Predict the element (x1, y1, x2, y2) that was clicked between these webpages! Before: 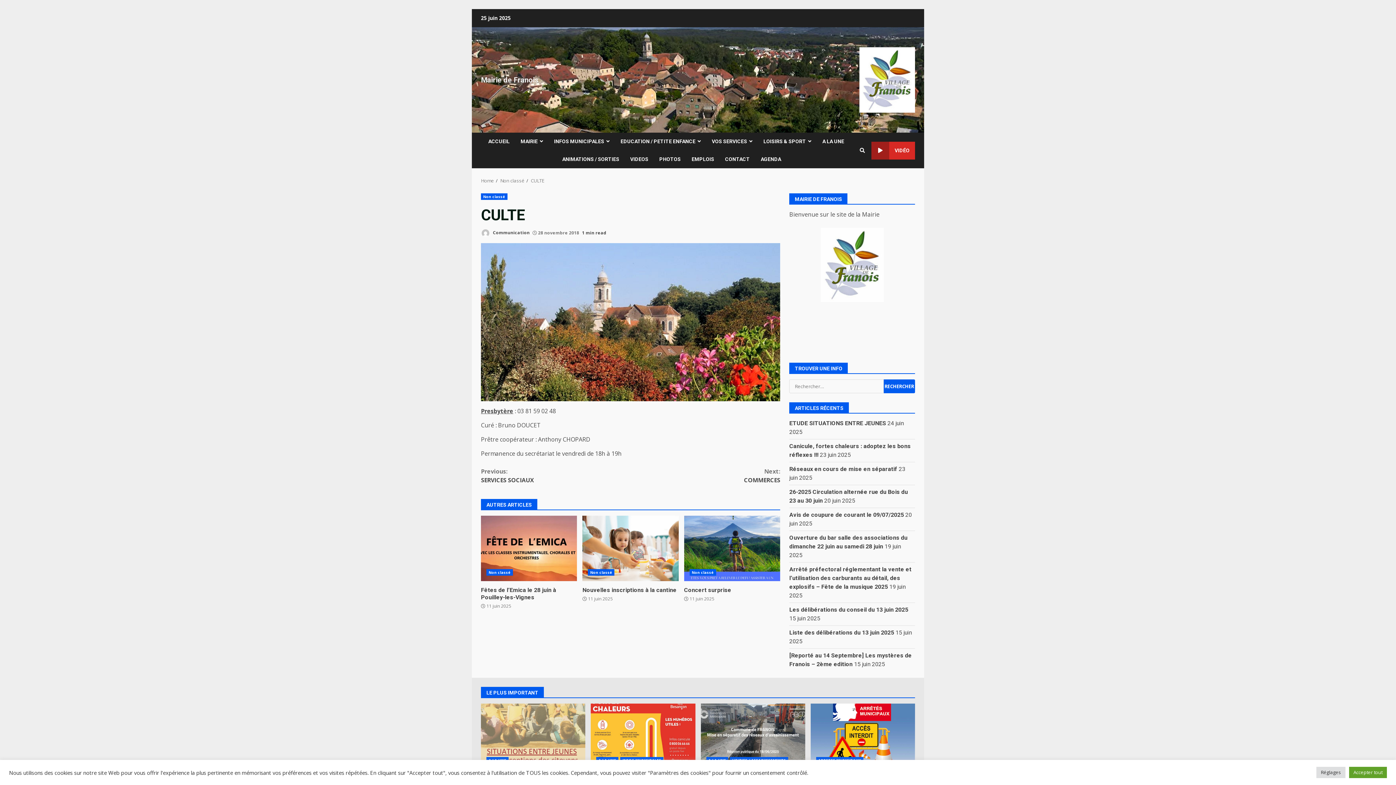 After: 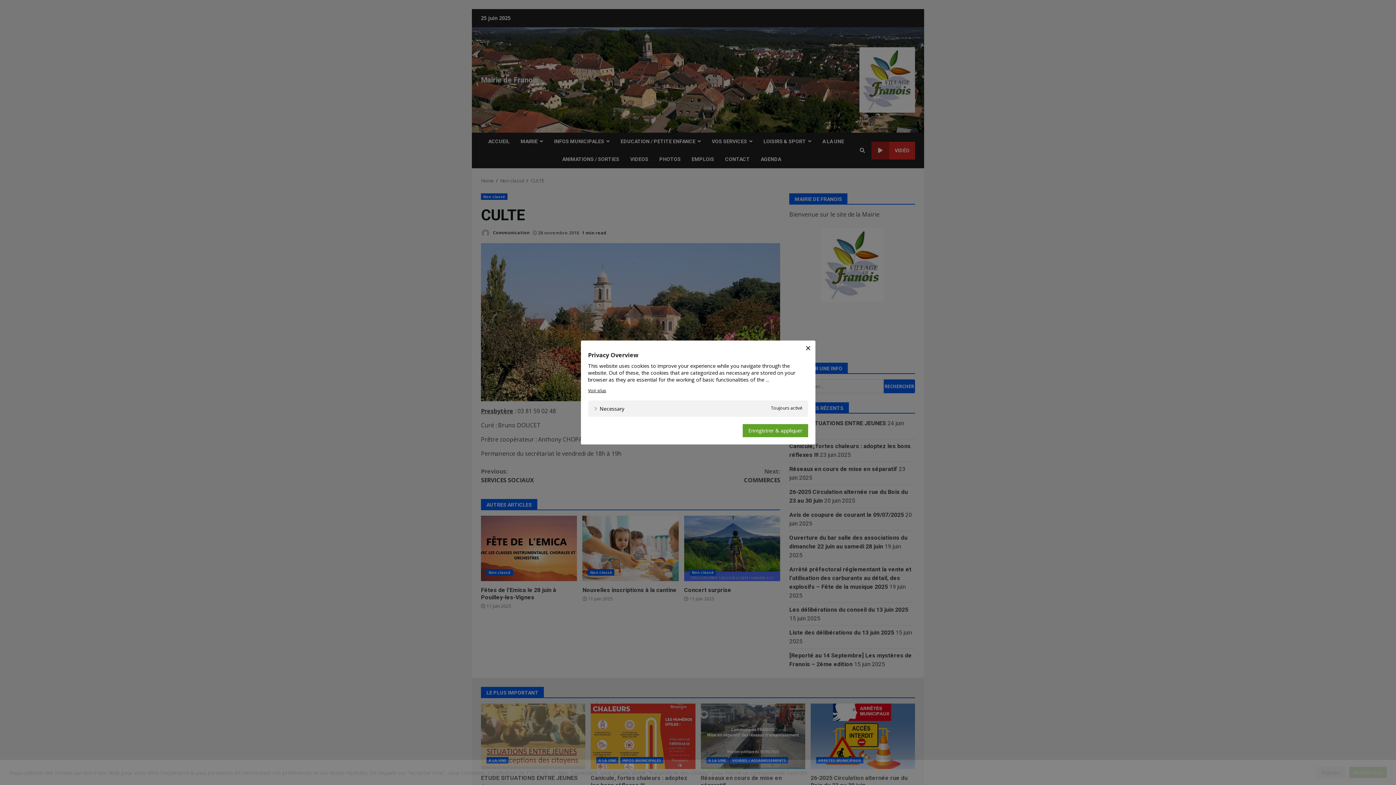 Action: bbox: (1316, 767, 1345, 778) label: Réglages